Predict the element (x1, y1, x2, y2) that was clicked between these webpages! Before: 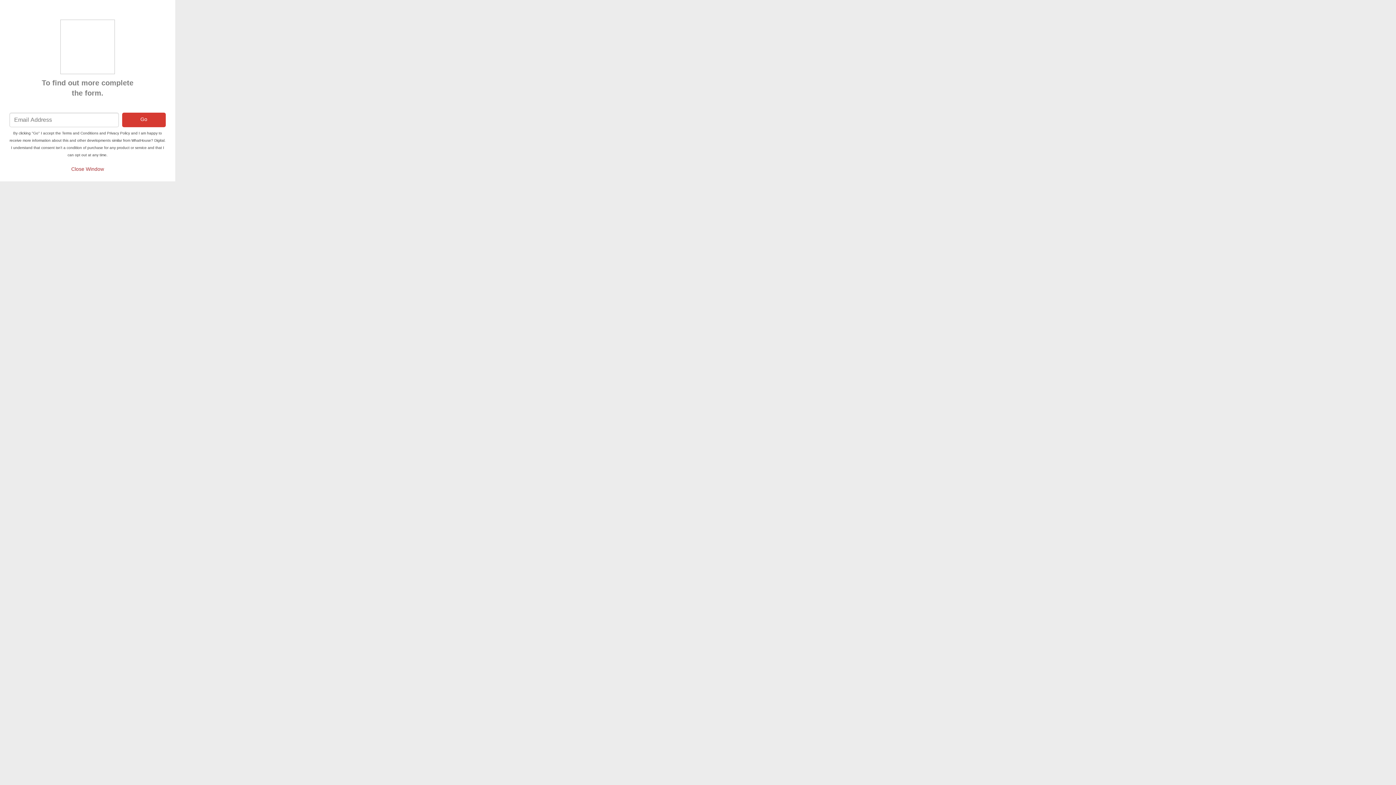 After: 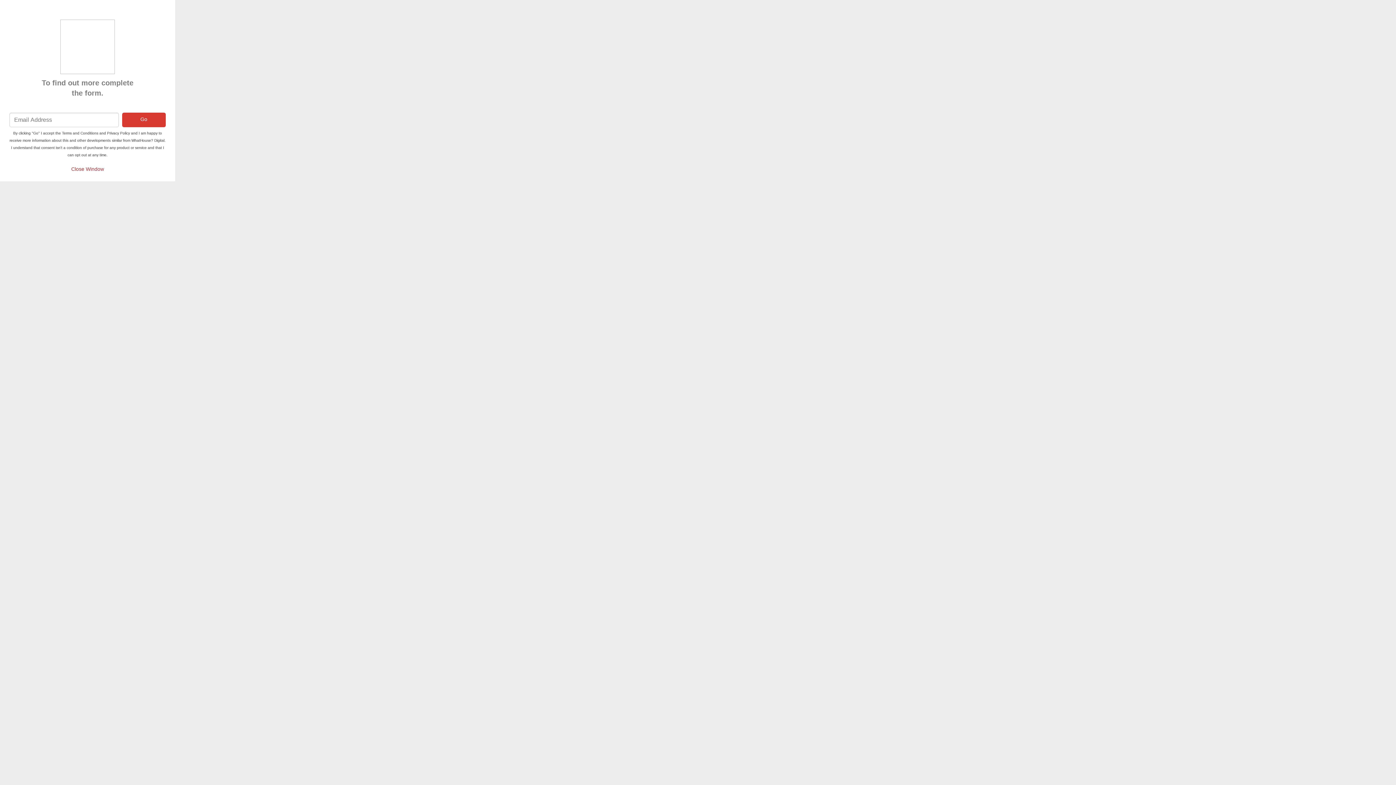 Action: bbox: (71, 166, 104, 172) label: Close Window